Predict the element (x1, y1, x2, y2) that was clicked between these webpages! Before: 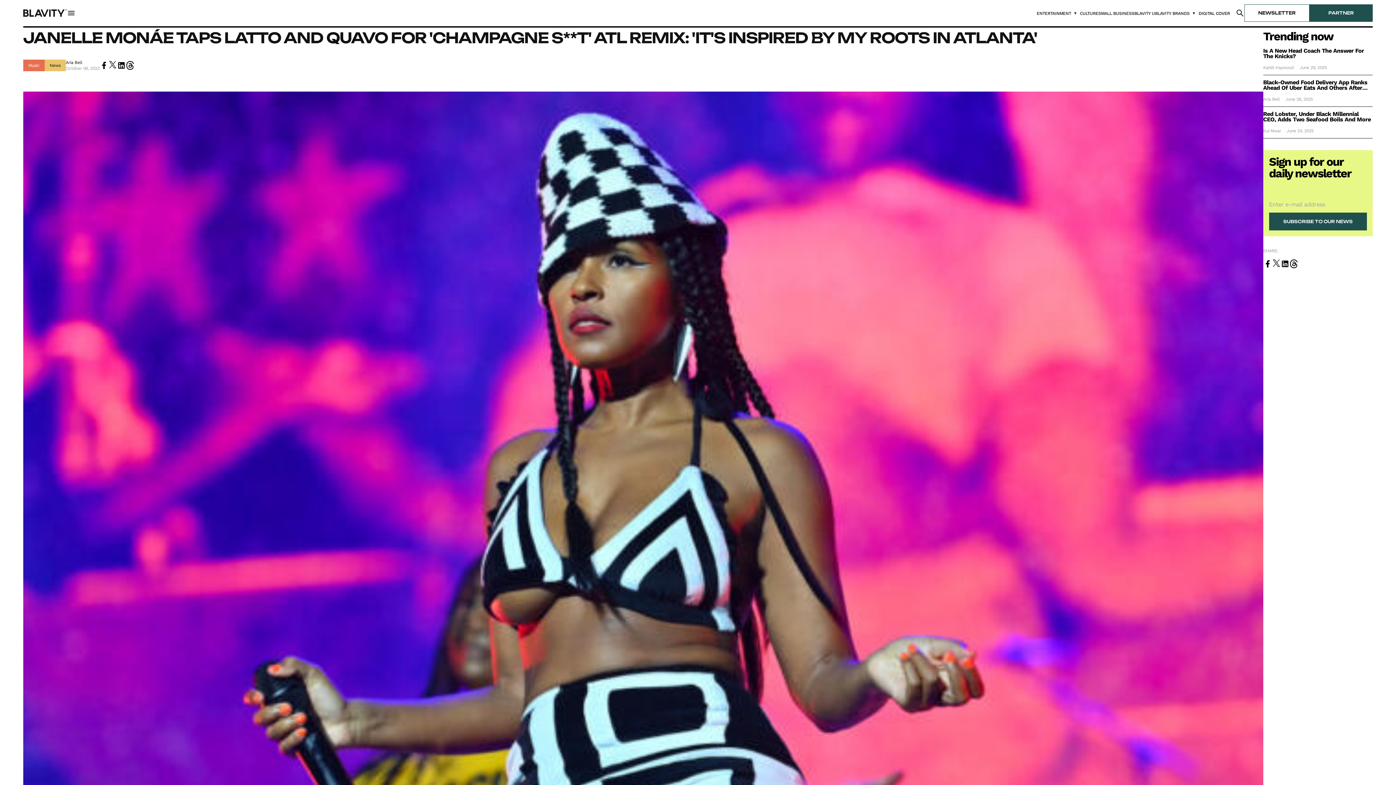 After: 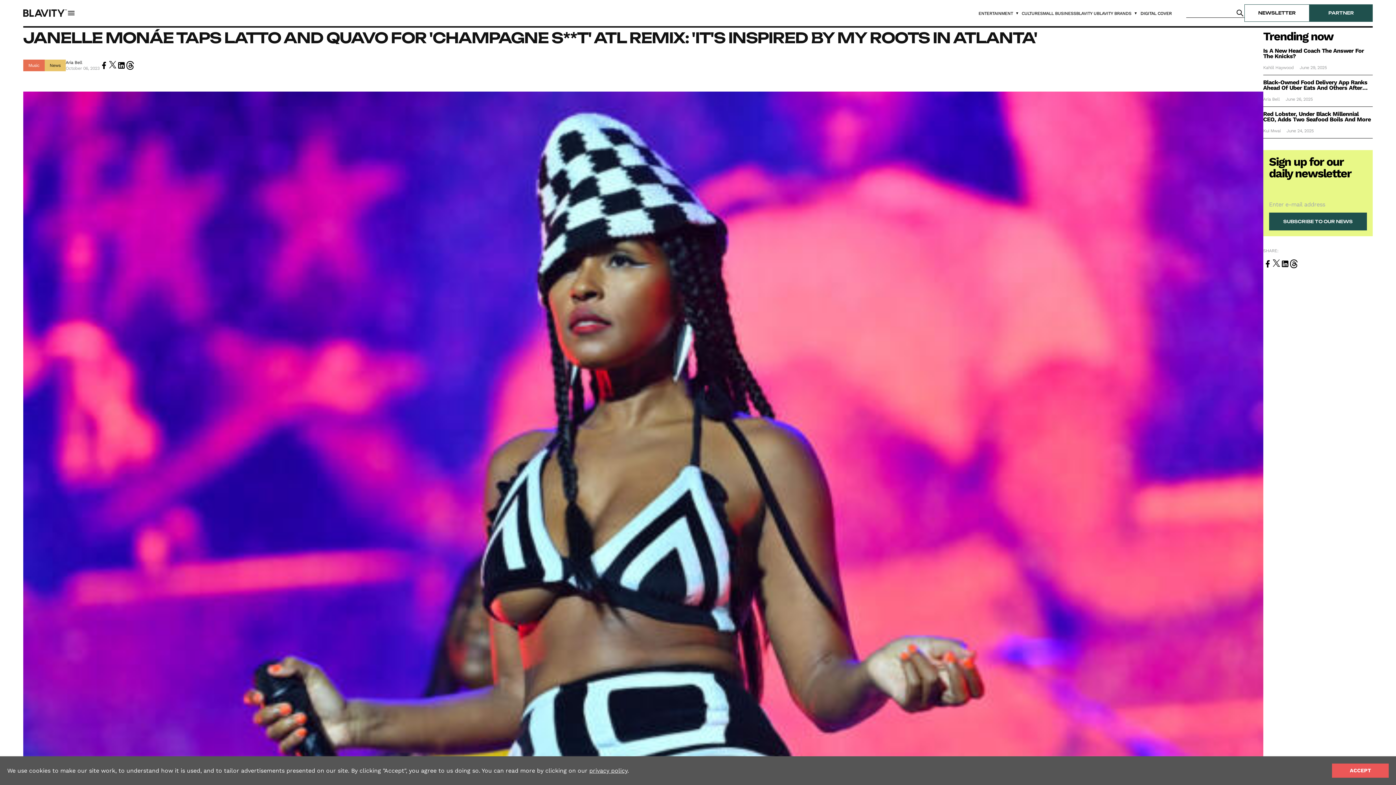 Action: label: Submit Search bbox: (1236, 8, 1244, 17)